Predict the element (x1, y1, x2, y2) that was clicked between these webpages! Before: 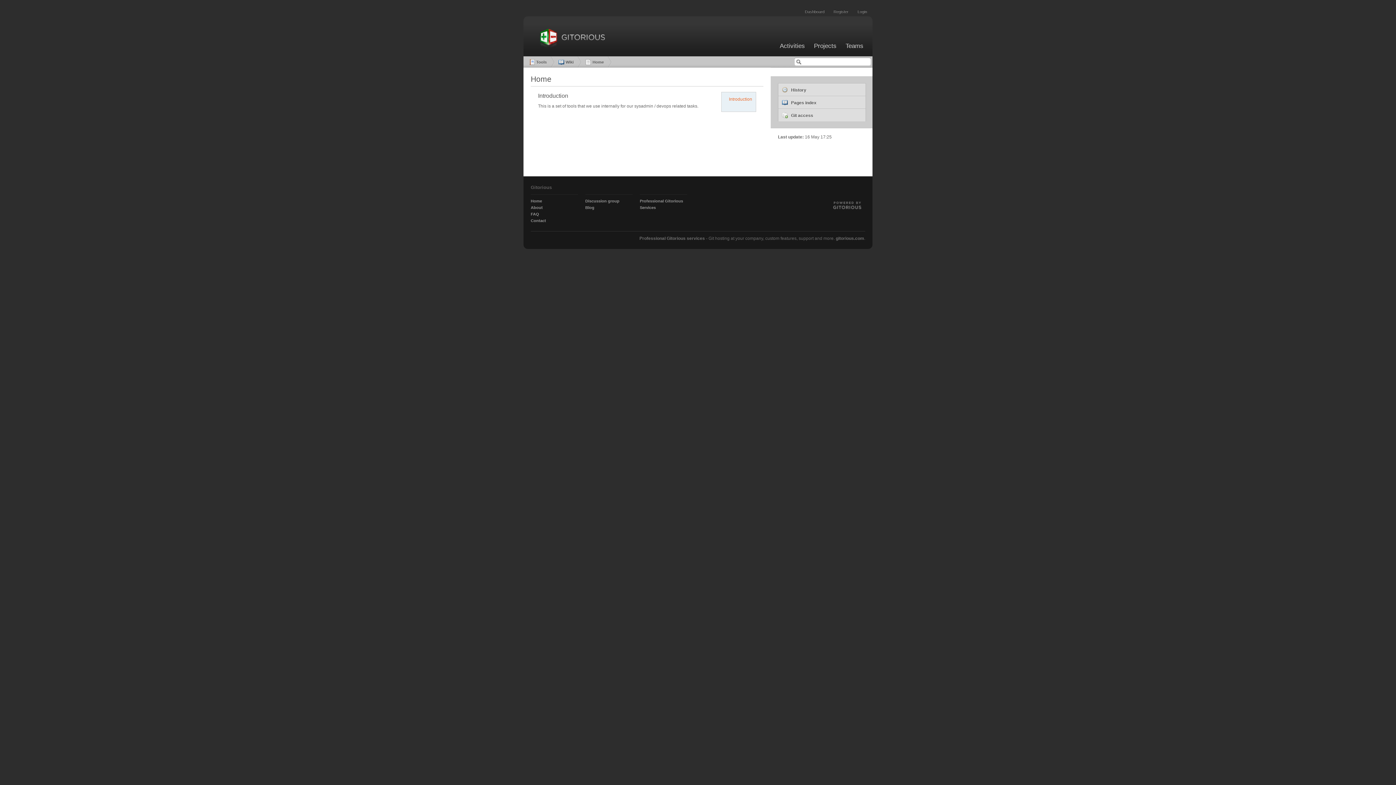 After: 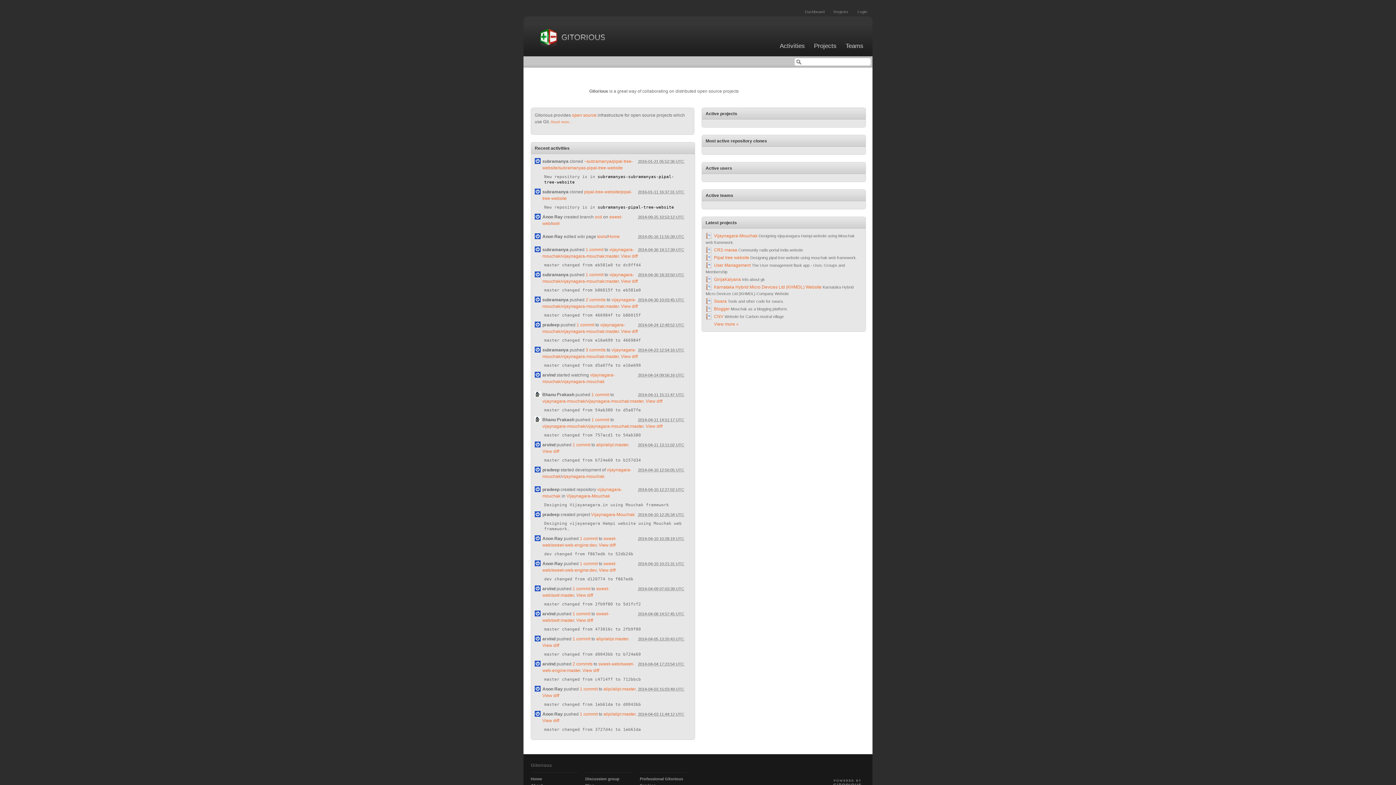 Action: label: Home bbox: (530, 198, 542, 203)